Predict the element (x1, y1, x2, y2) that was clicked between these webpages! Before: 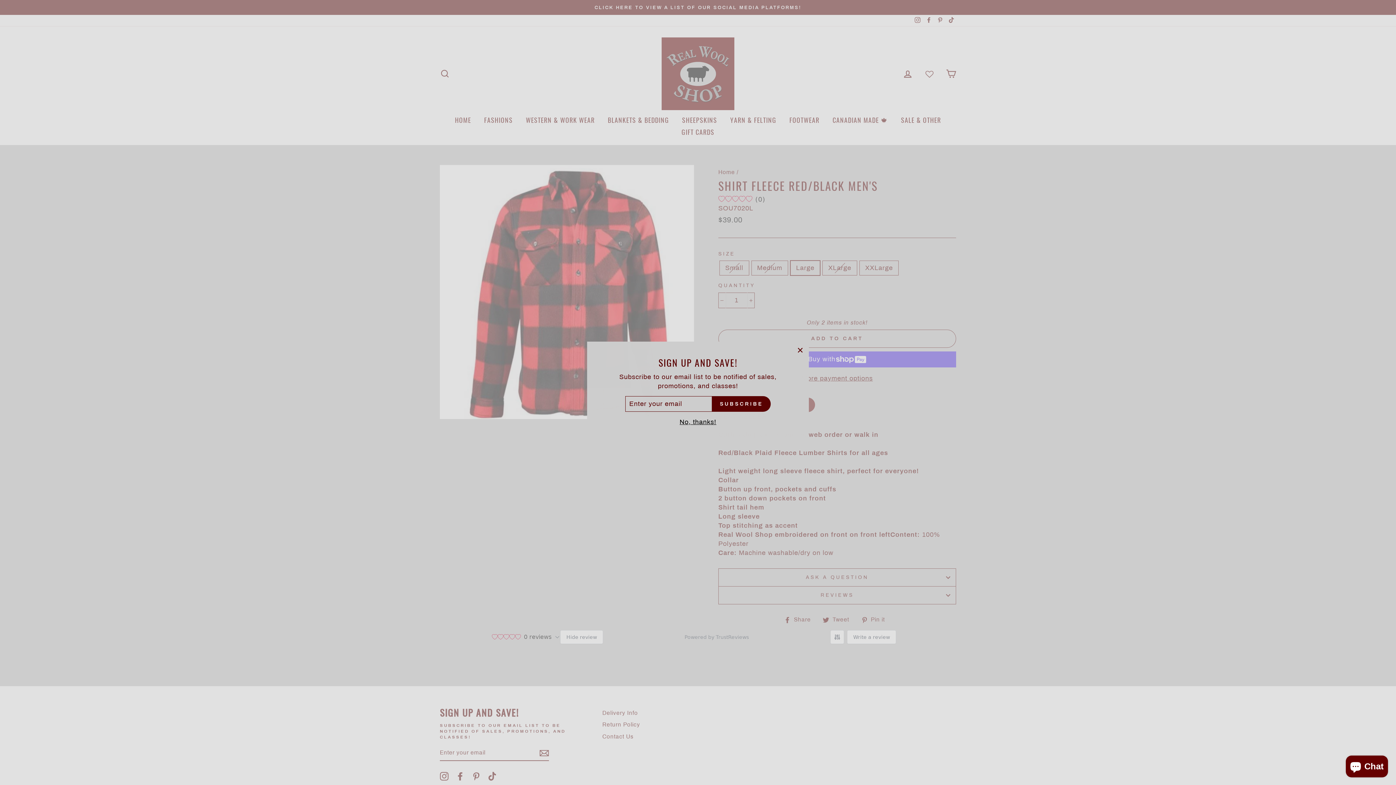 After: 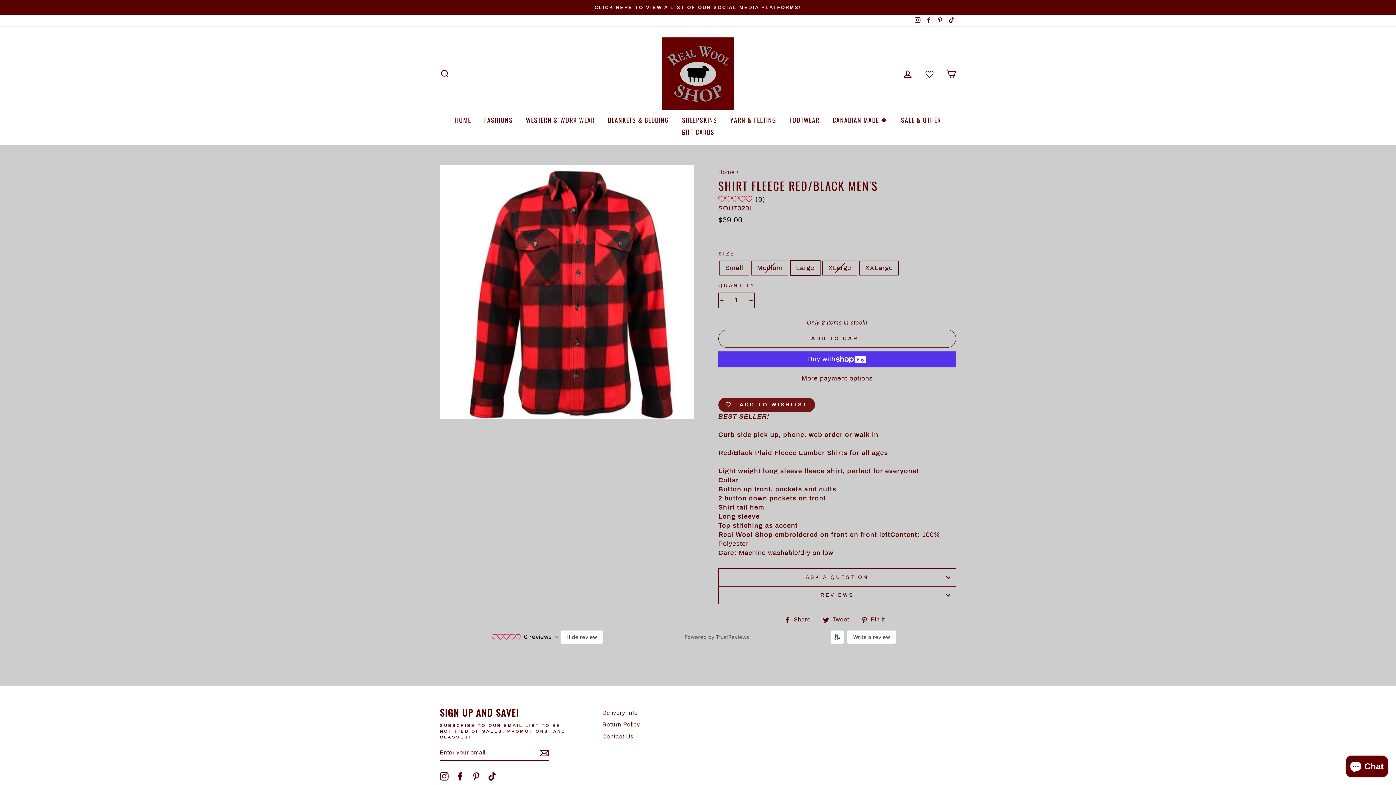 Action: label: "Close (esc)" bbox: (791, 341, 809, 359)